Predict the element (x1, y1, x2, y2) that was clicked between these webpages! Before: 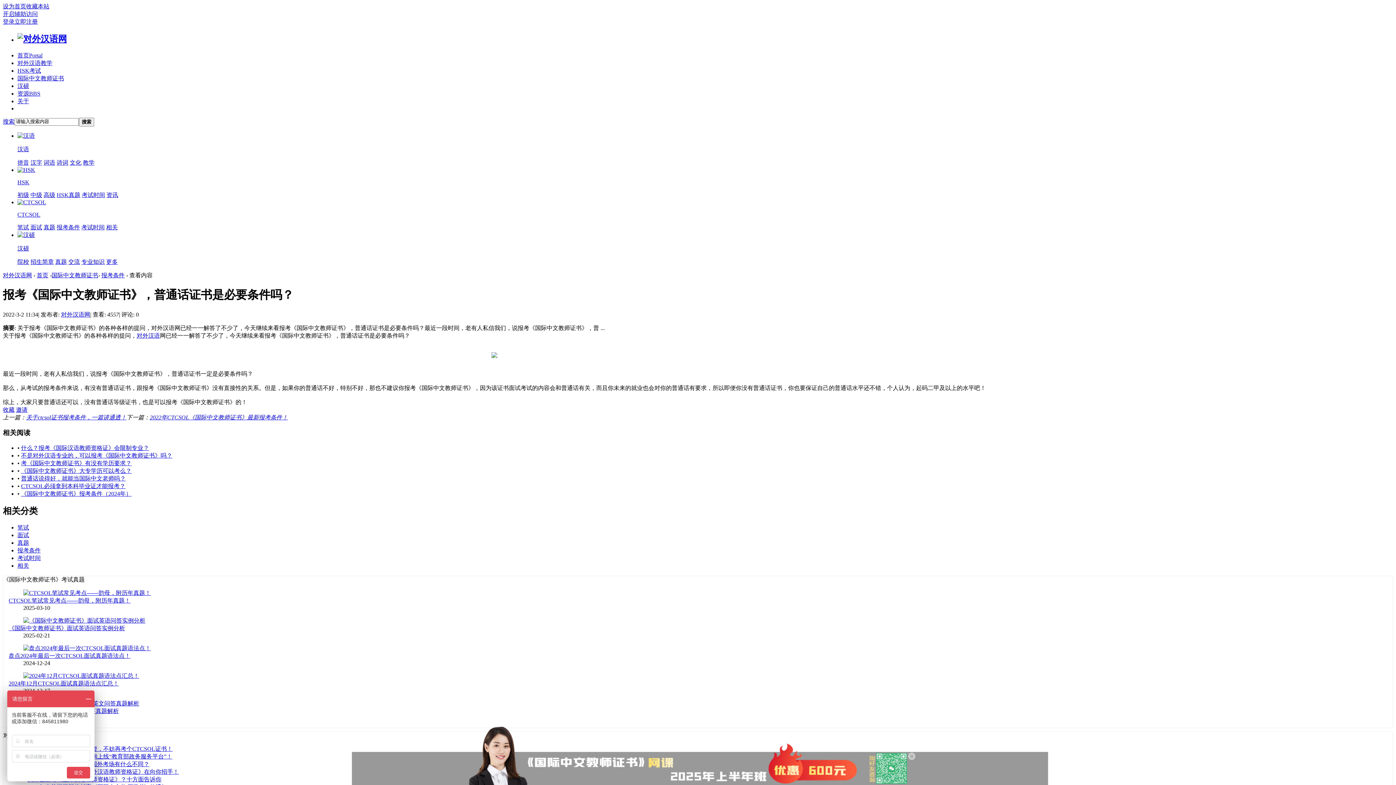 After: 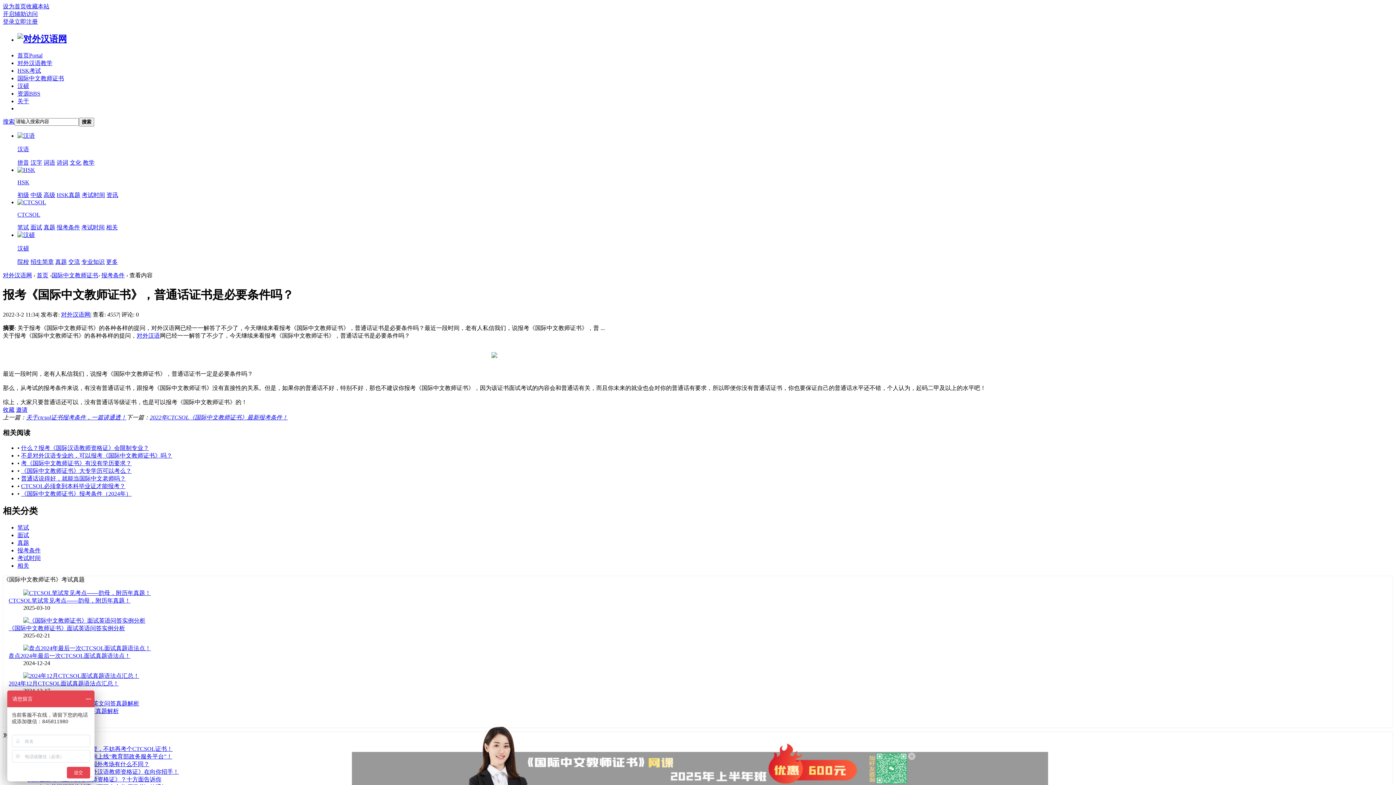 Action: bbox: (68, 258, 80, 265) label: 交流